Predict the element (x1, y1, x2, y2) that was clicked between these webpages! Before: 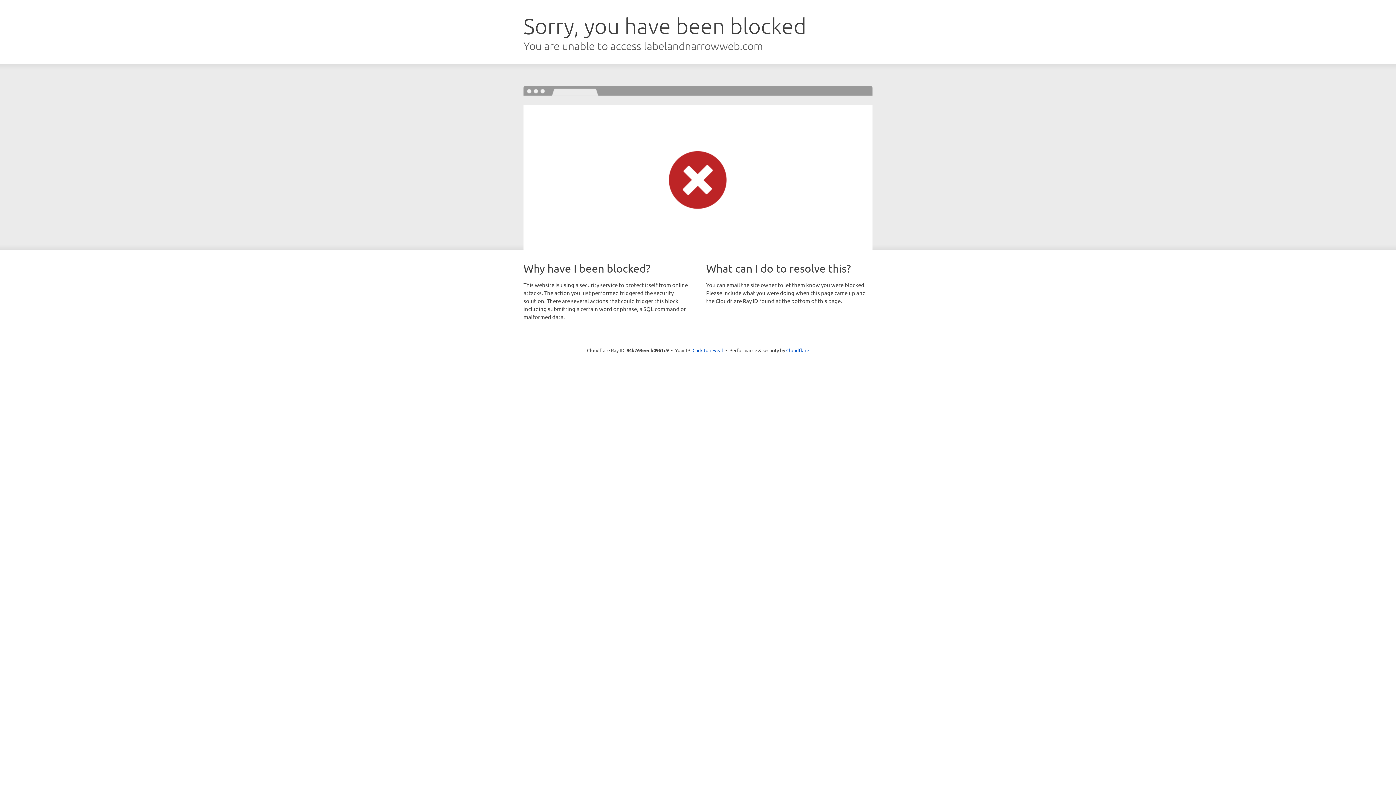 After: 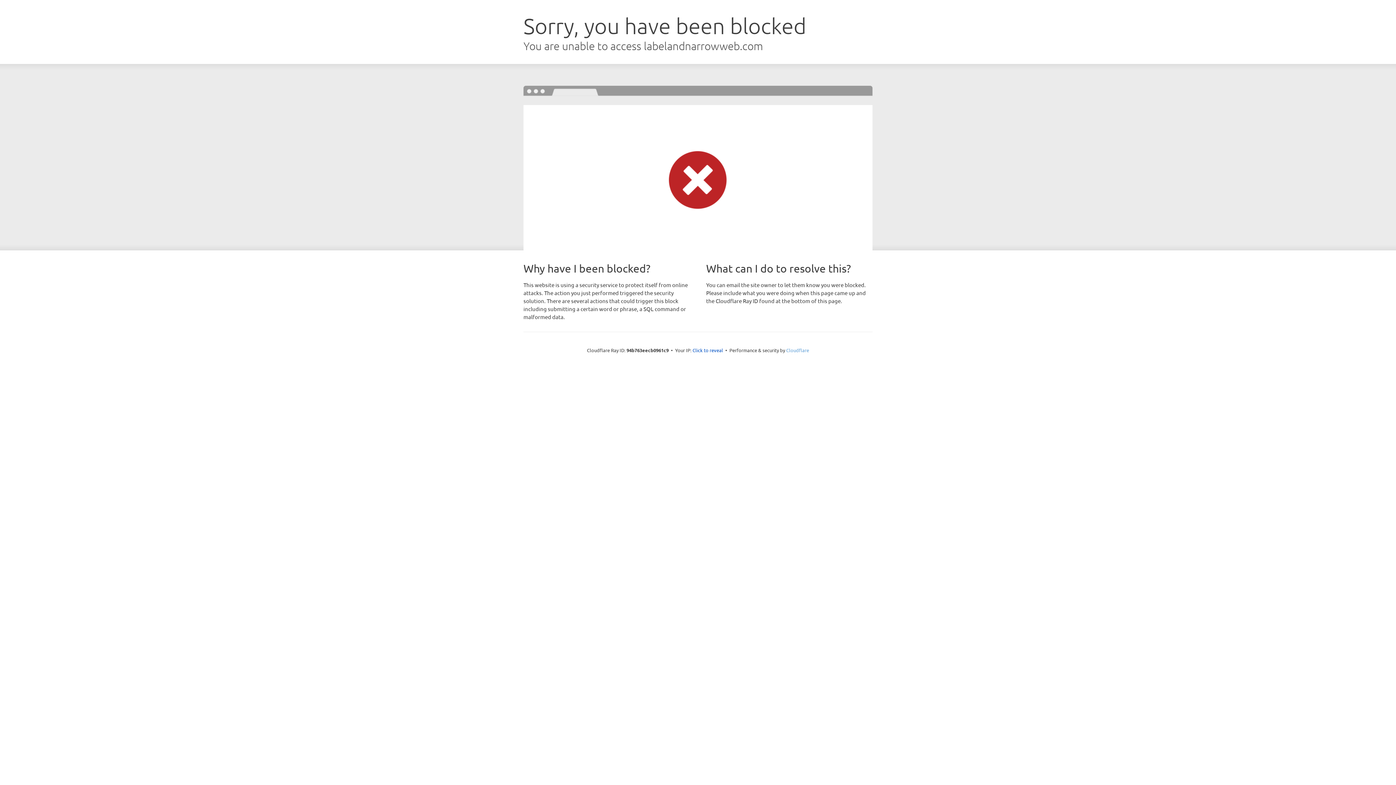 Action: label: Cloudflare bbox: (786, 347, 809, 353)